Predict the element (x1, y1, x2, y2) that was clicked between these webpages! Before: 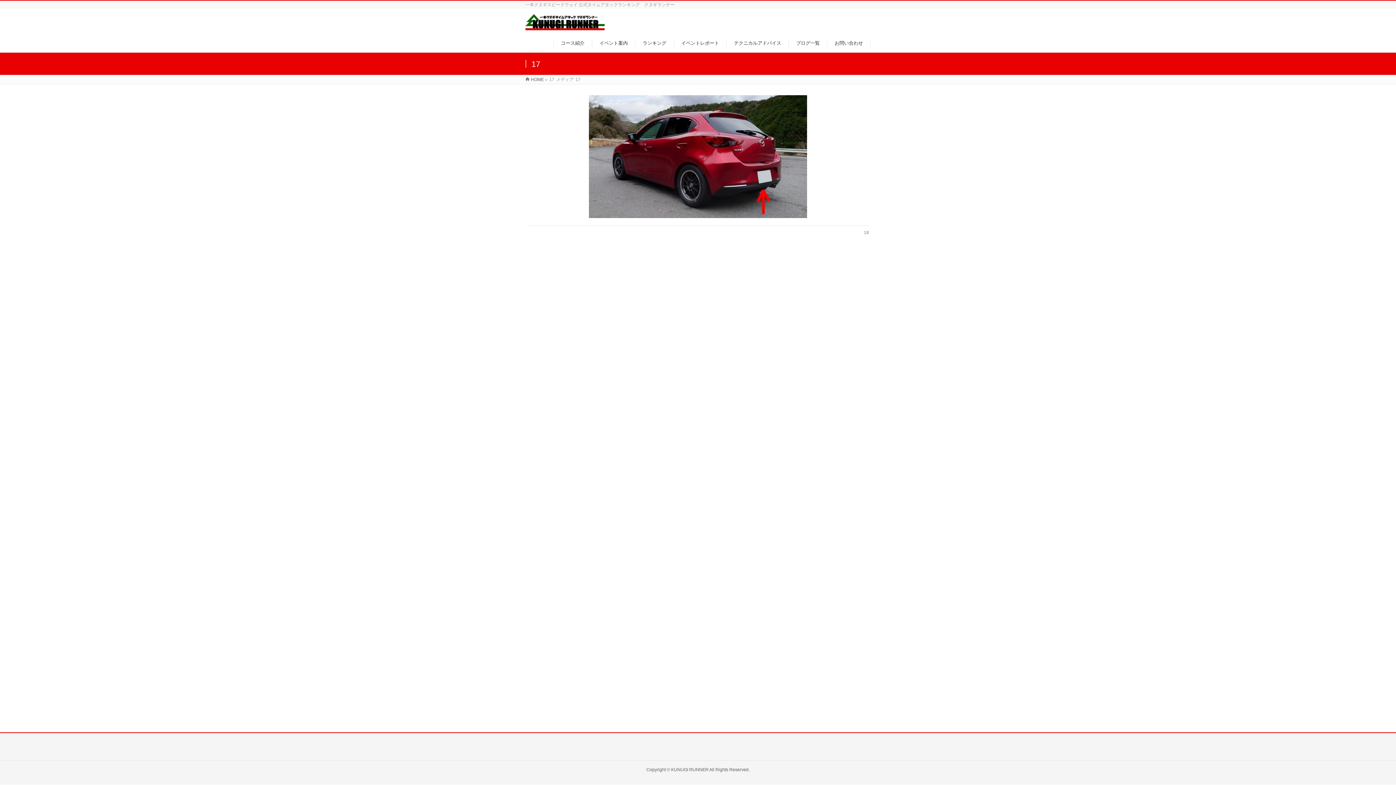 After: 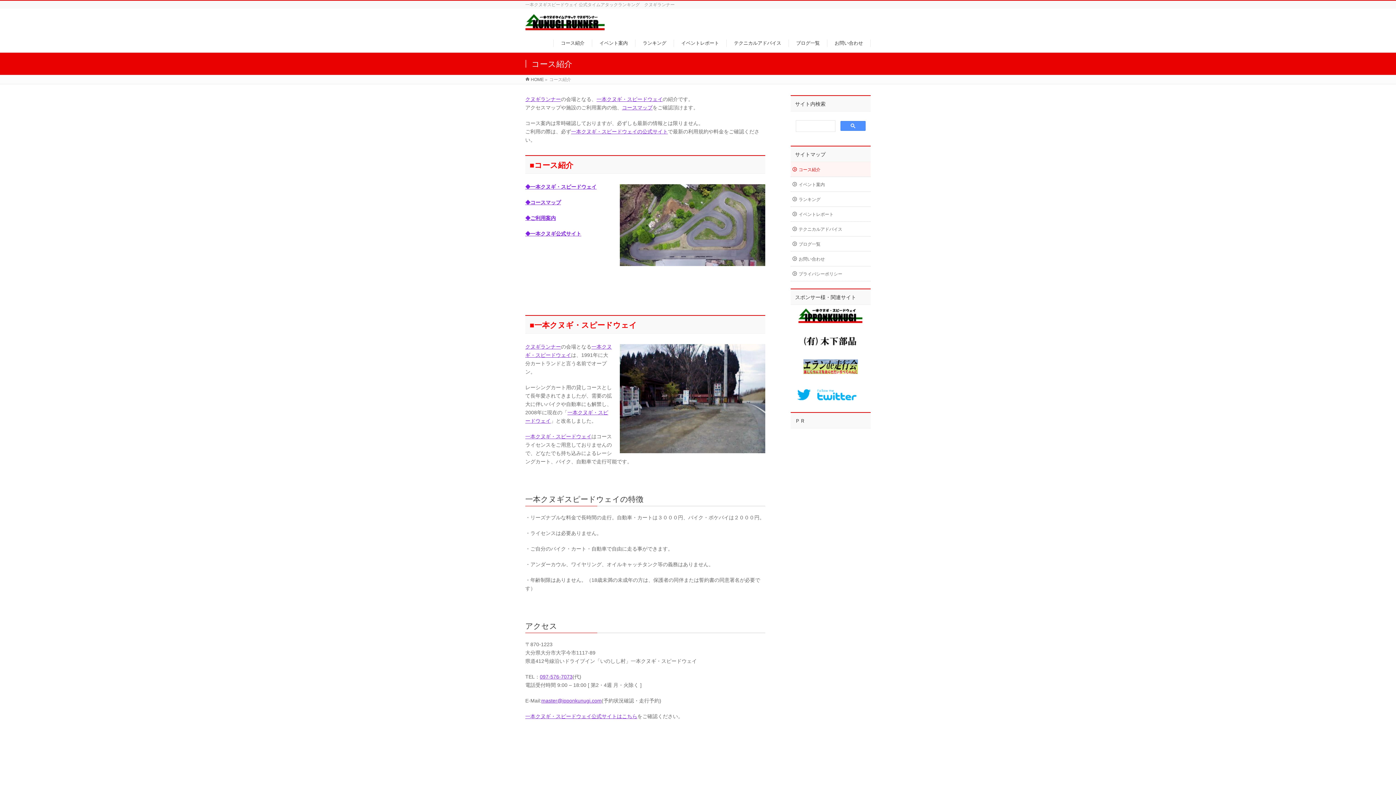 Action: bbox: (553, 39, 592, 46) label: コース紹介